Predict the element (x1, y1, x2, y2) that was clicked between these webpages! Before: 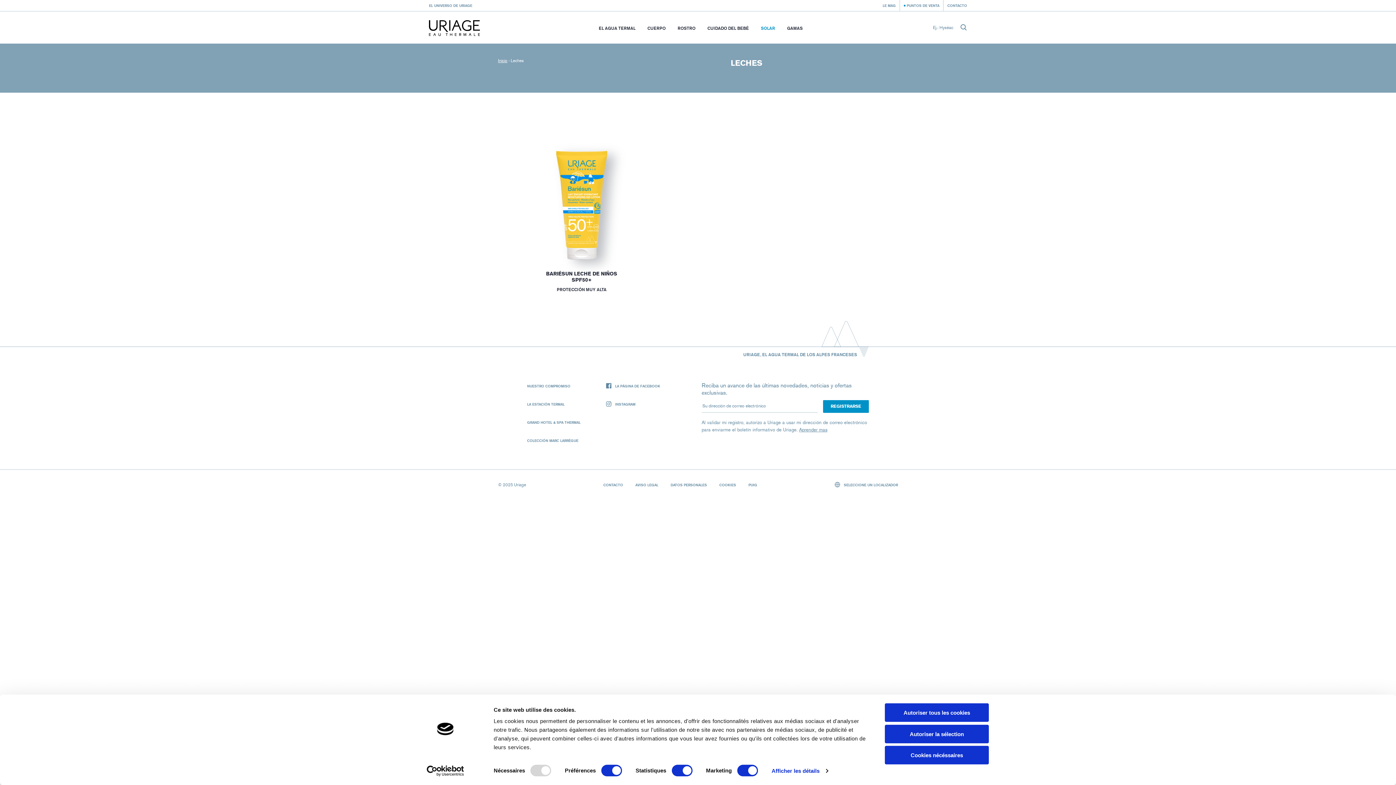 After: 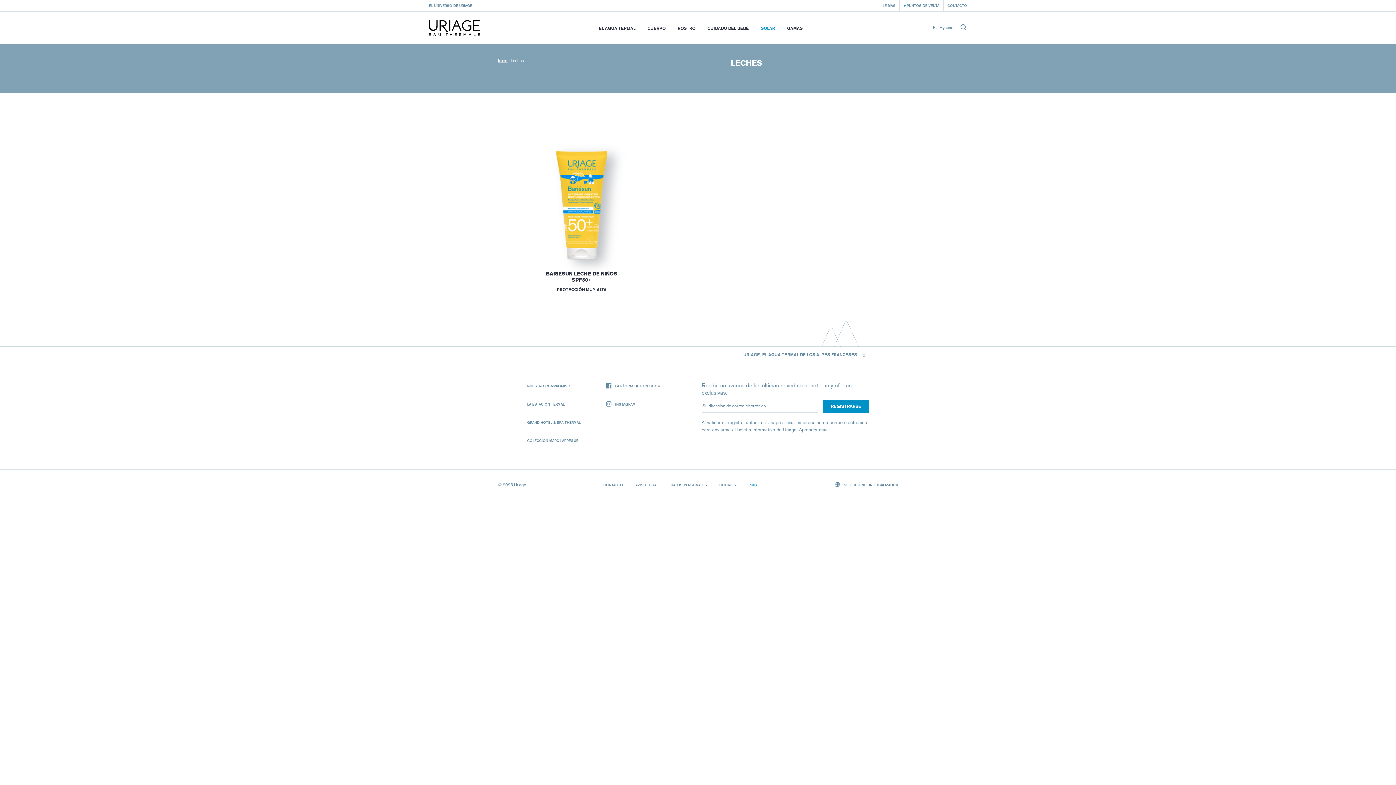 Action: bbox: (748, 482, 757, 487) label: PUIG